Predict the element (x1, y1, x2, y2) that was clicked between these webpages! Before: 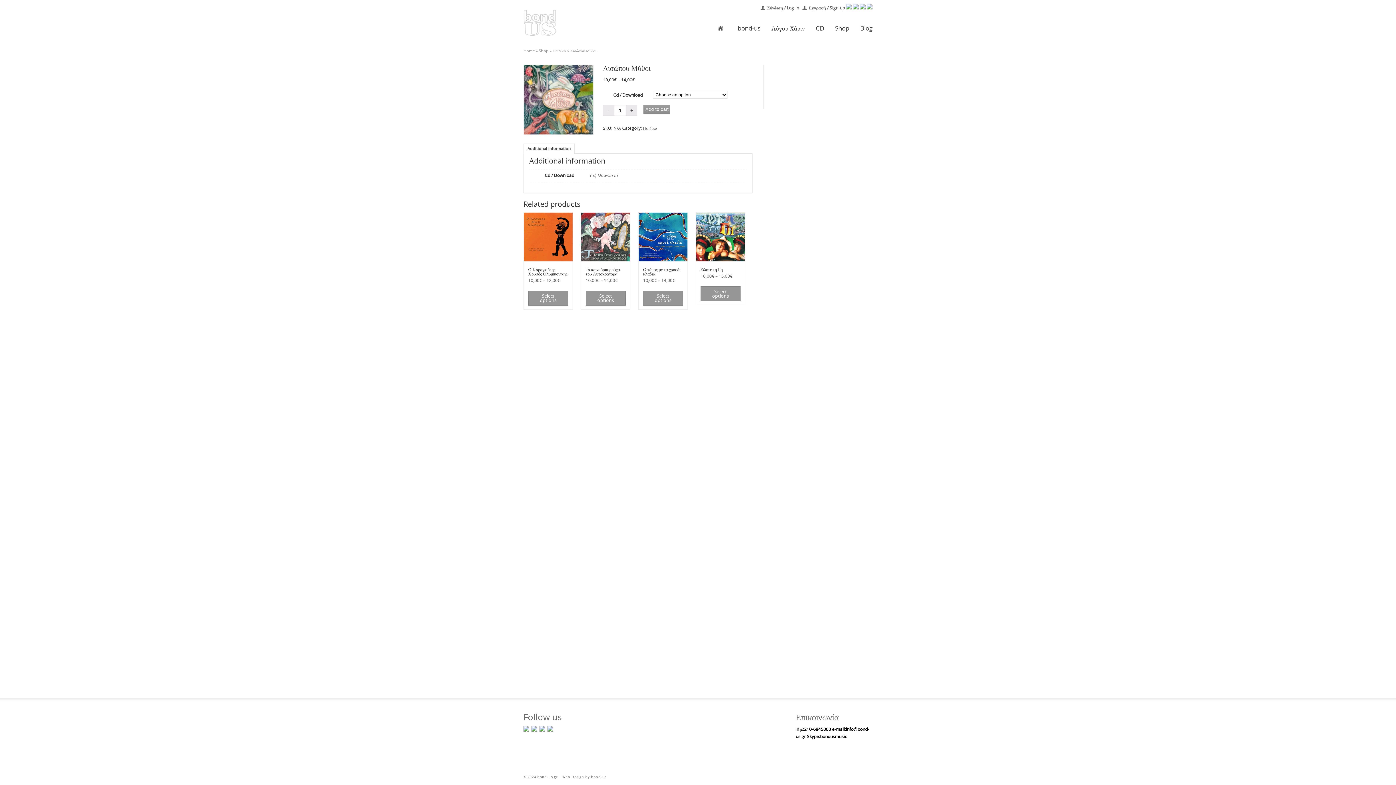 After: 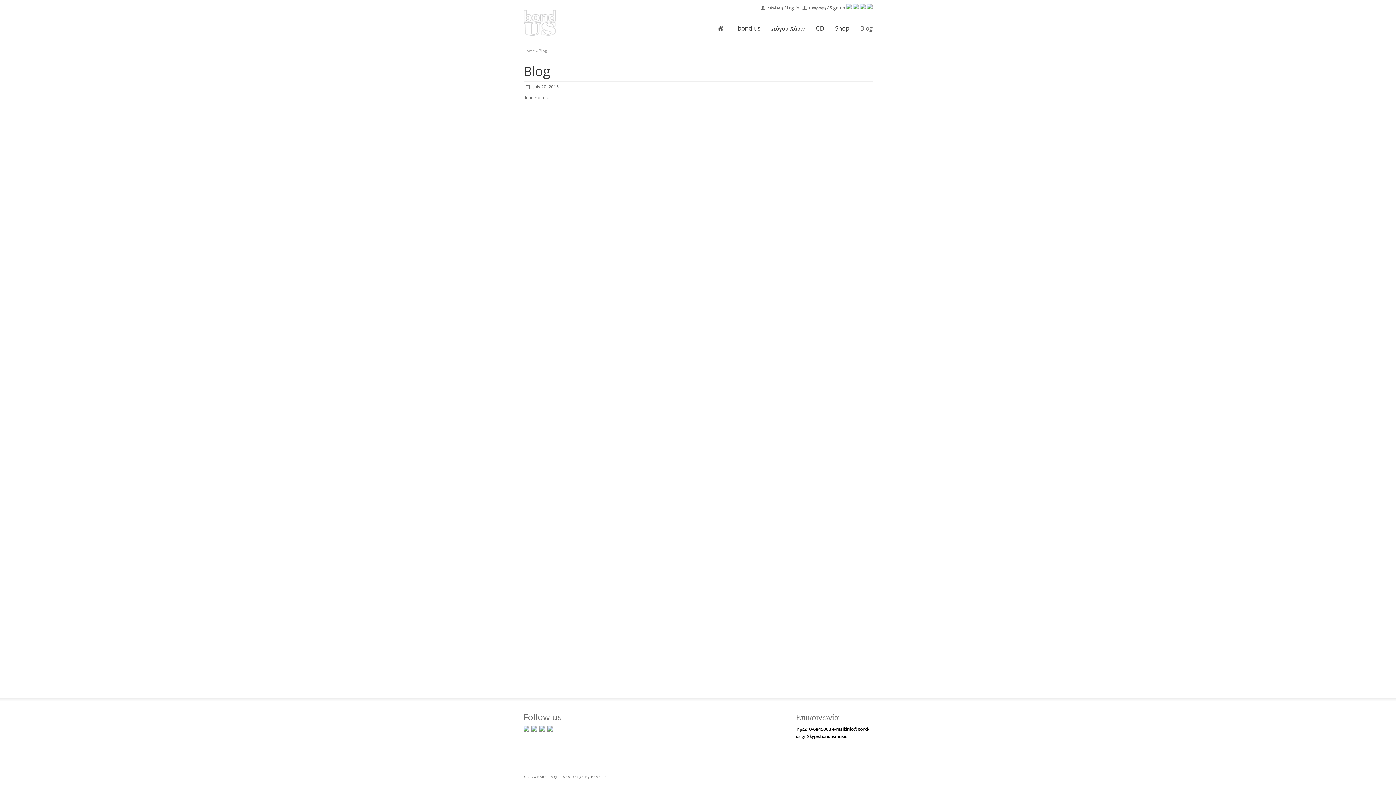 Action: bbox: (854, 18, 878, 40) label: Blog